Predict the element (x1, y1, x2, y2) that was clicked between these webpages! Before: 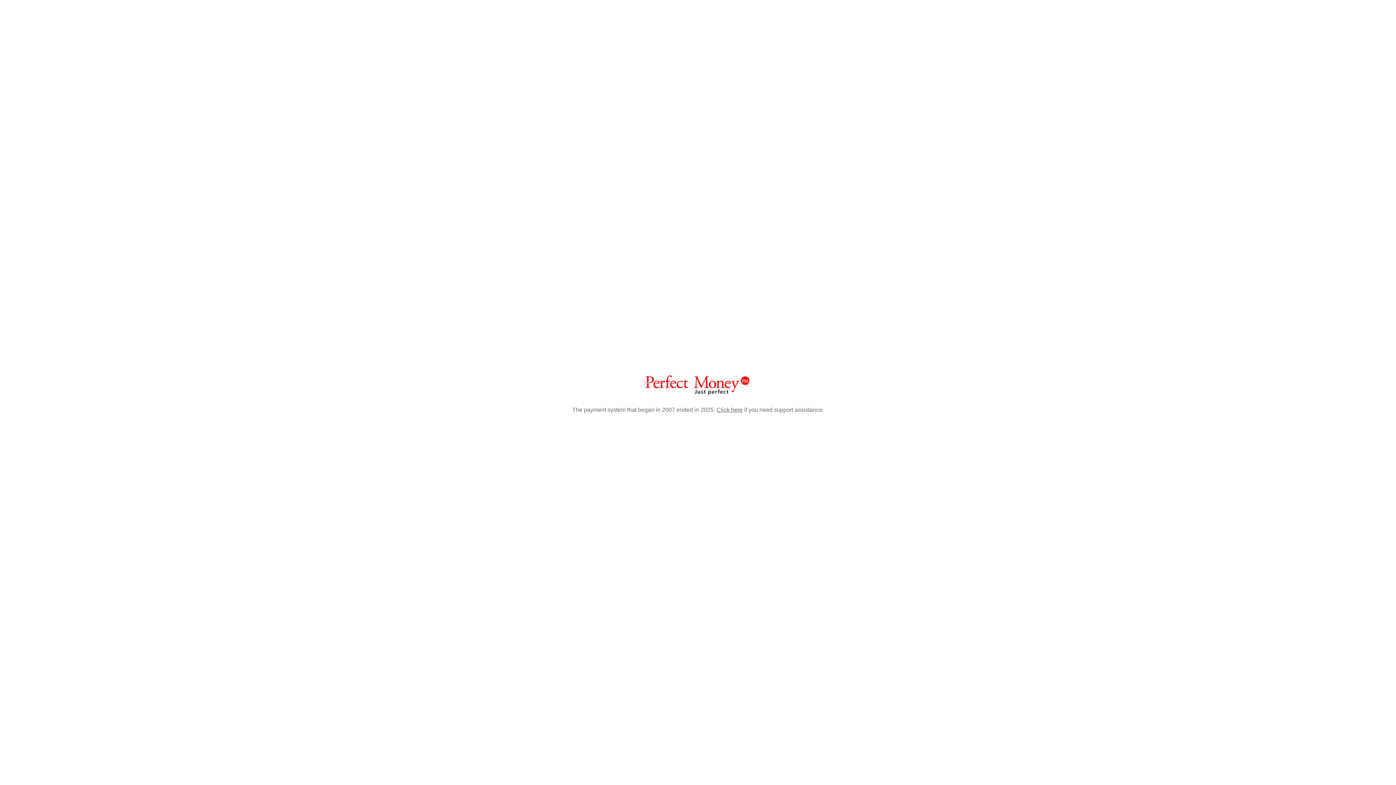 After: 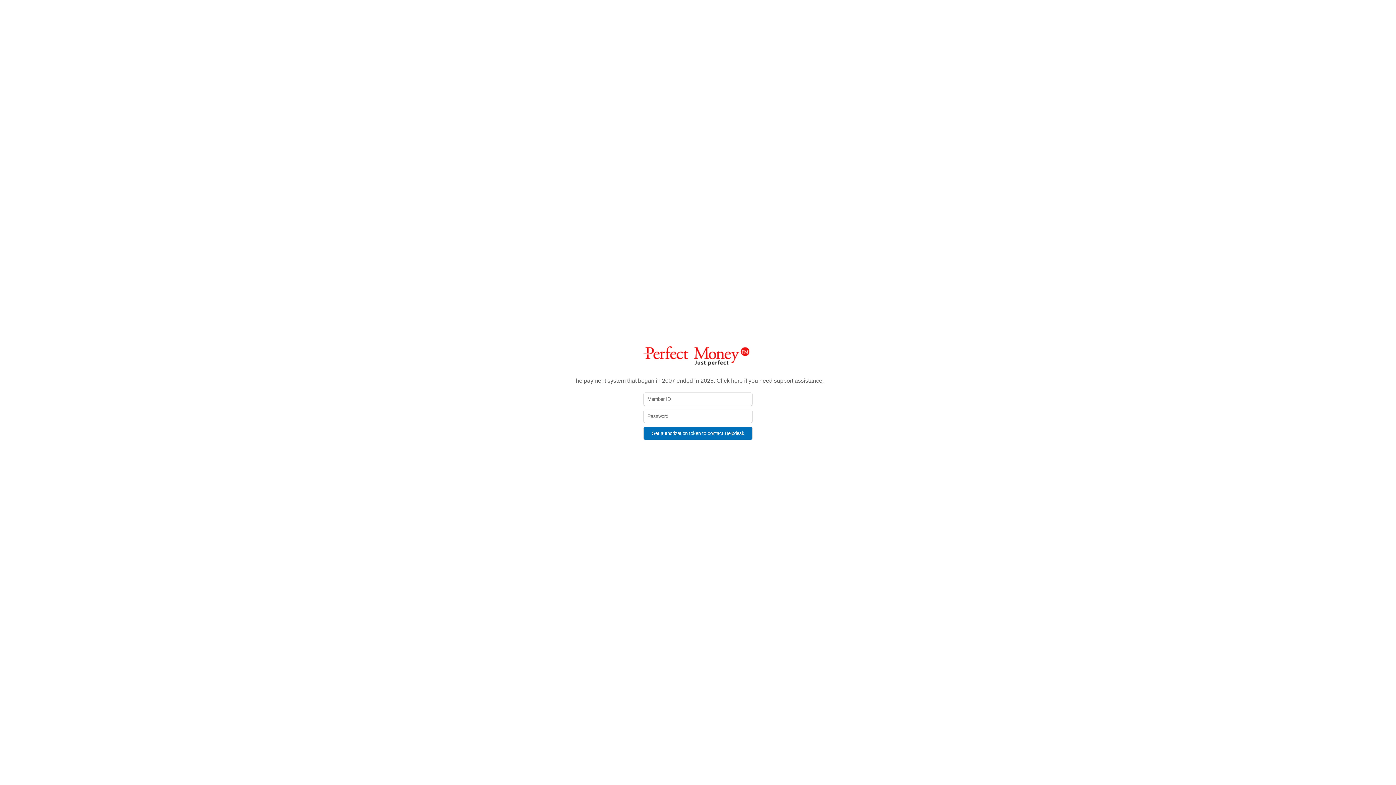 Action: bbox: (716, 406, 742, 412) label: Click here